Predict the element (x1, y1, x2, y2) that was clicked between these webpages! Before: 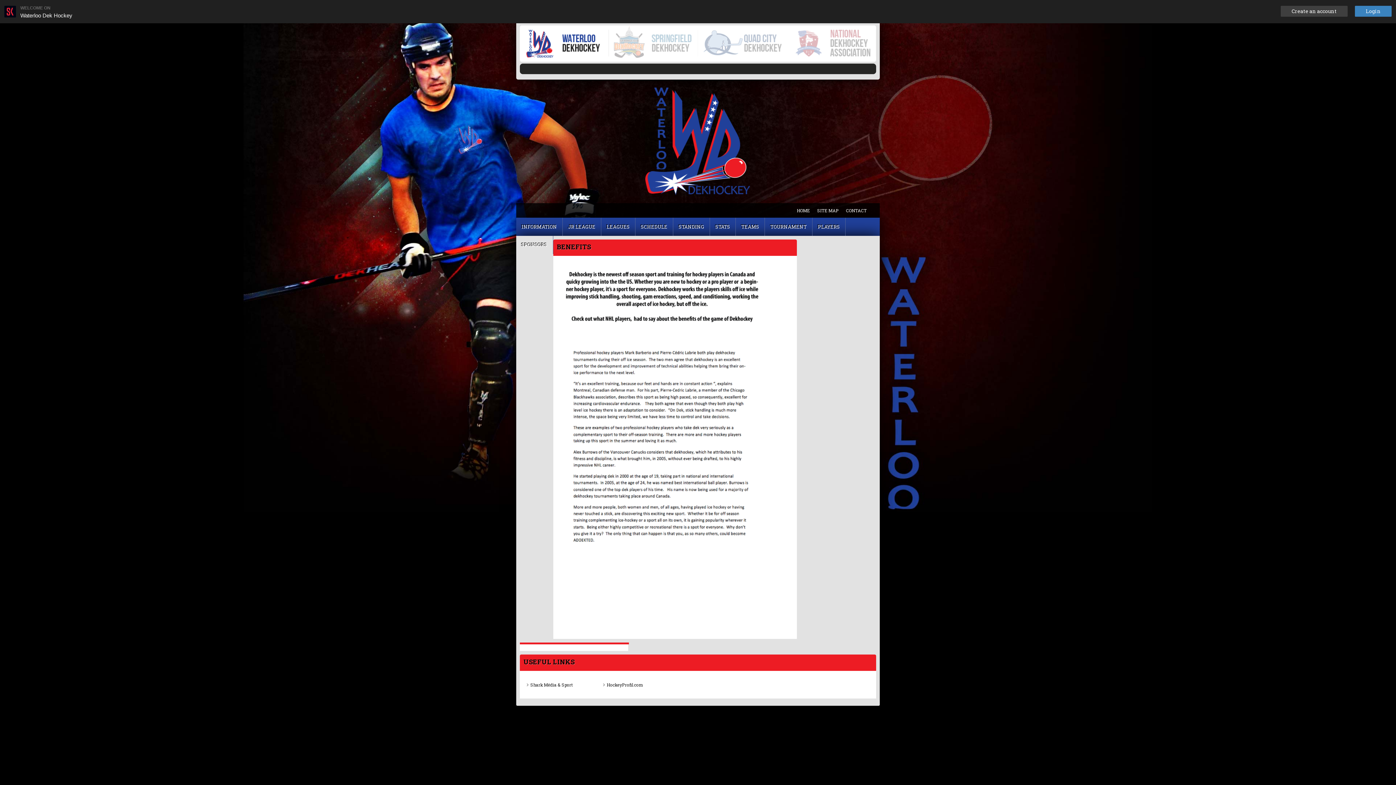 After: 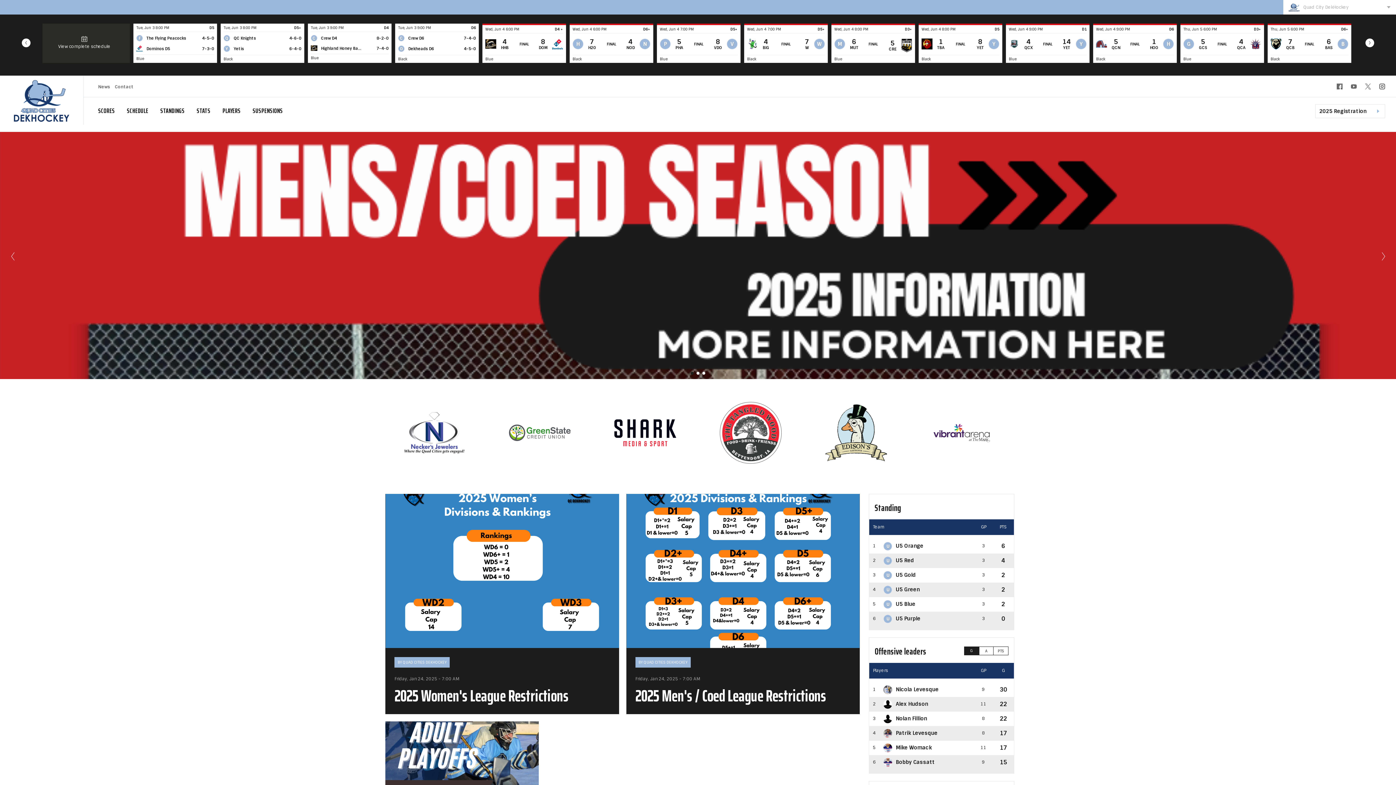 Action: bbox: (698, 25, 787, 61)